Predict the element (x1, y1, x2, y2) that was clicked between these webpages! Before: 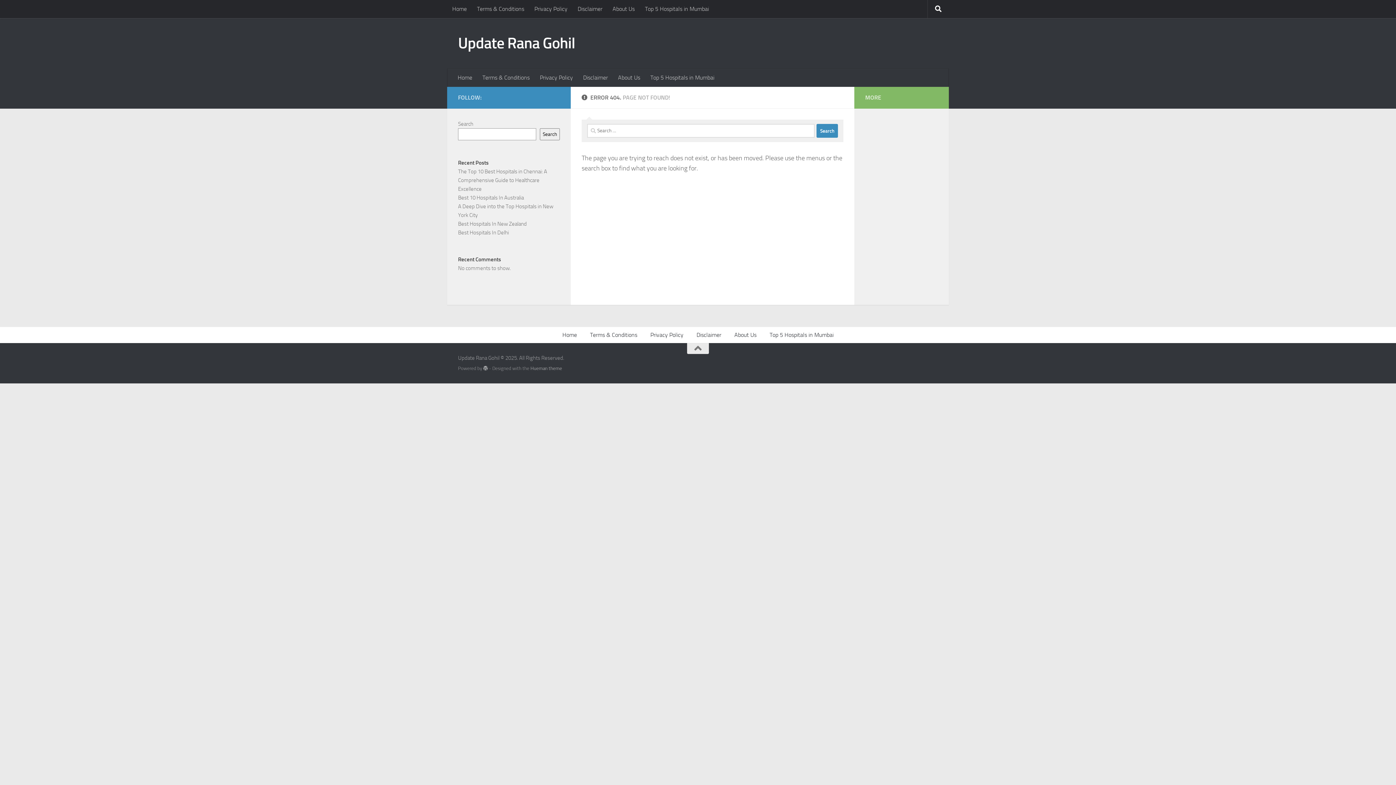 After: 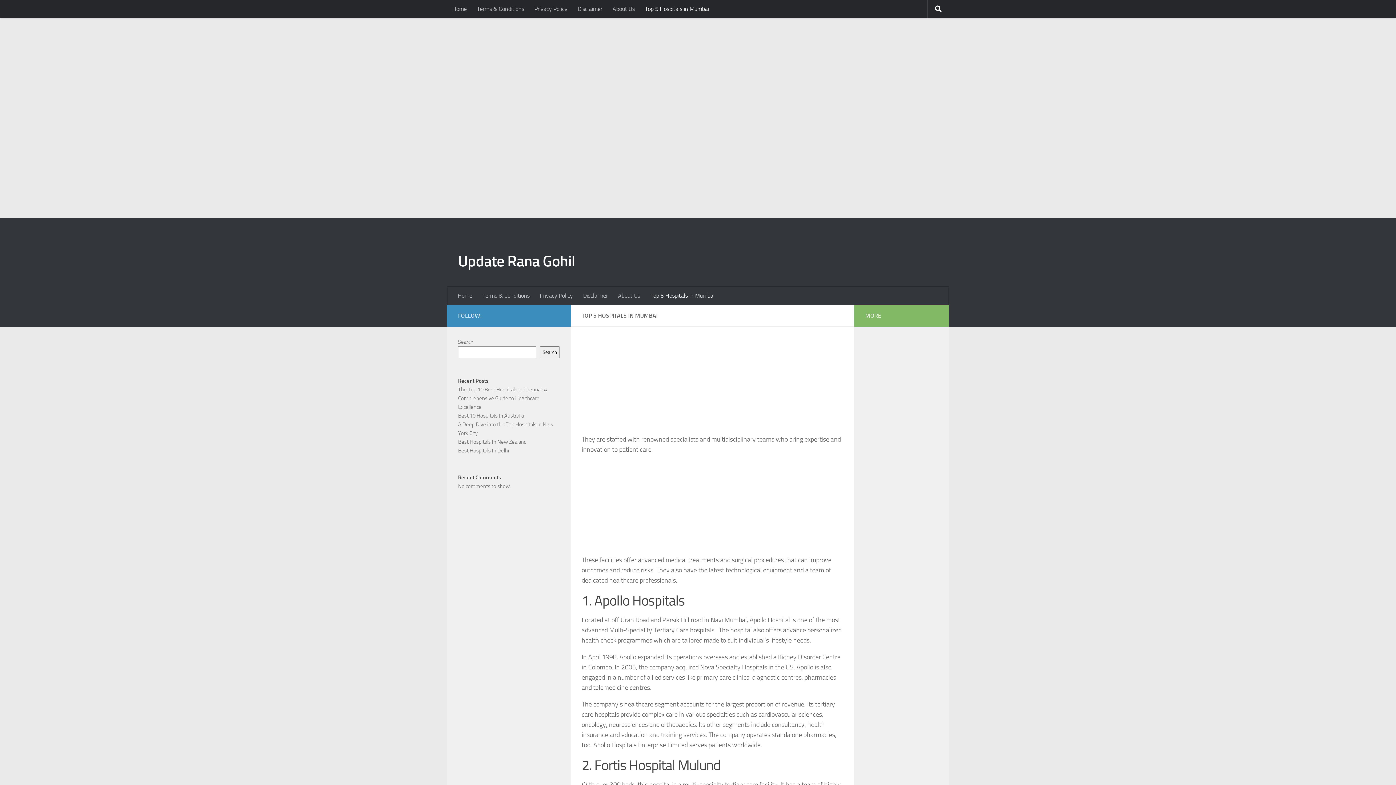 Action: label: Top 5 Hospitals in Mumbai bbox: (645, 68, 719, 86)